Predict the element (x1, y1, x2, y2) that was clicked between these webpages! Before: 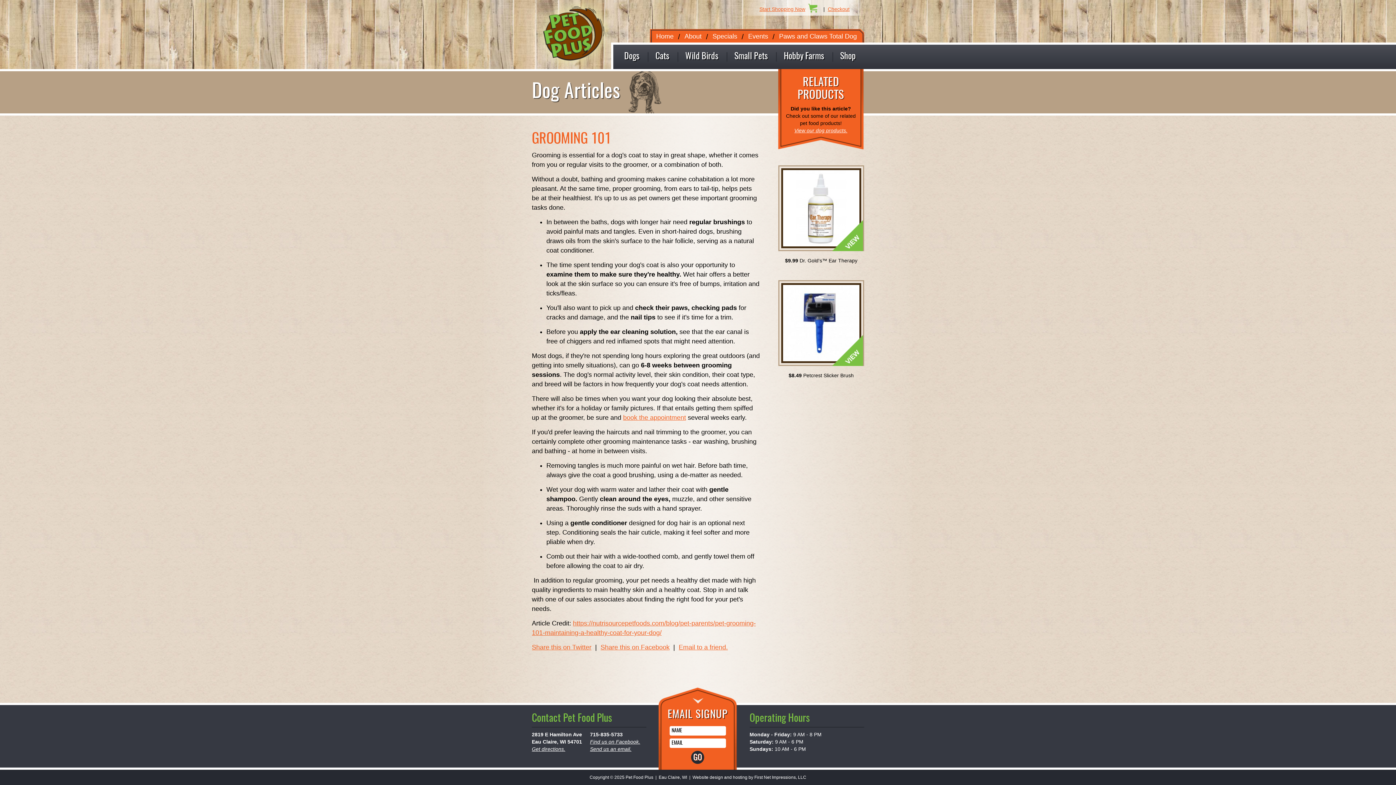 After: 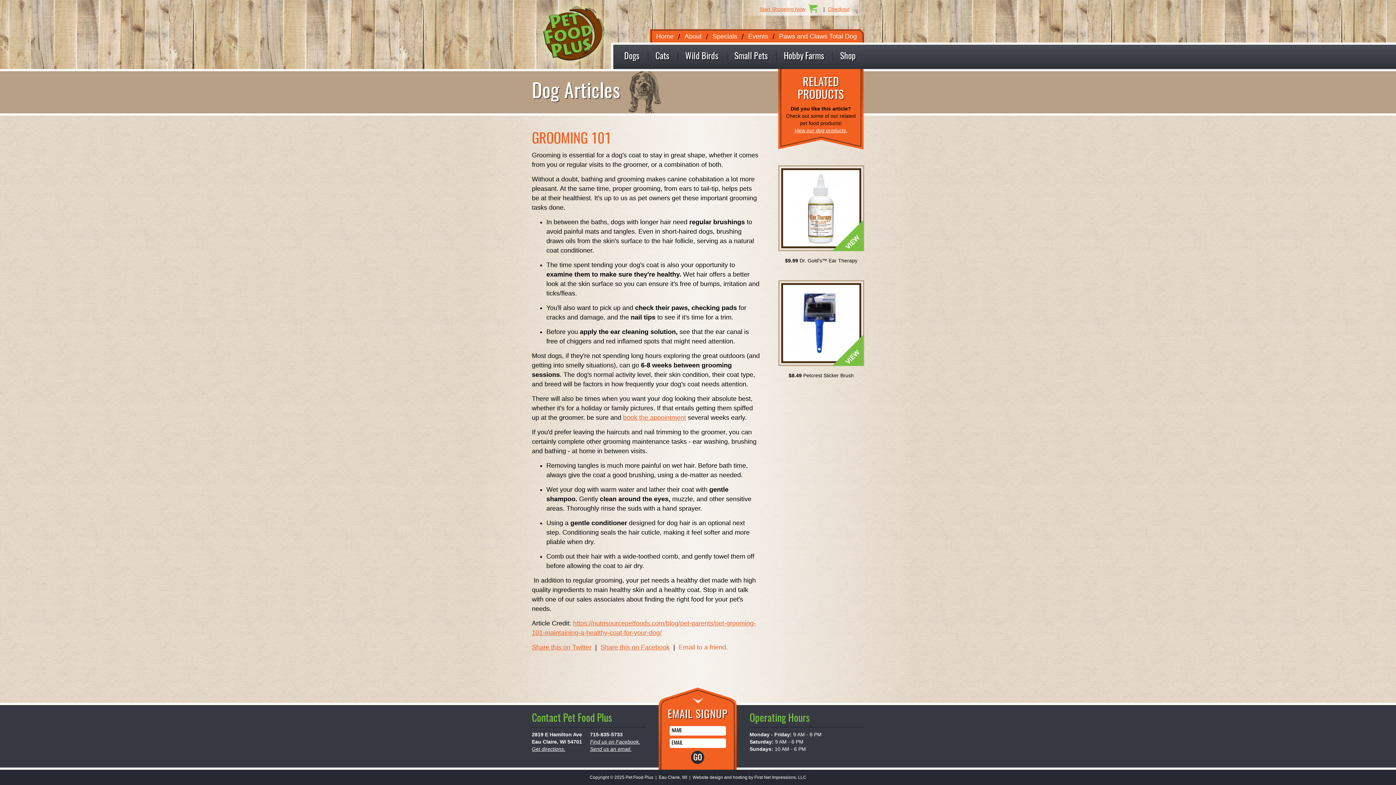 Action: bbox: (678, 644, 728, 651) label: Email to a friend.